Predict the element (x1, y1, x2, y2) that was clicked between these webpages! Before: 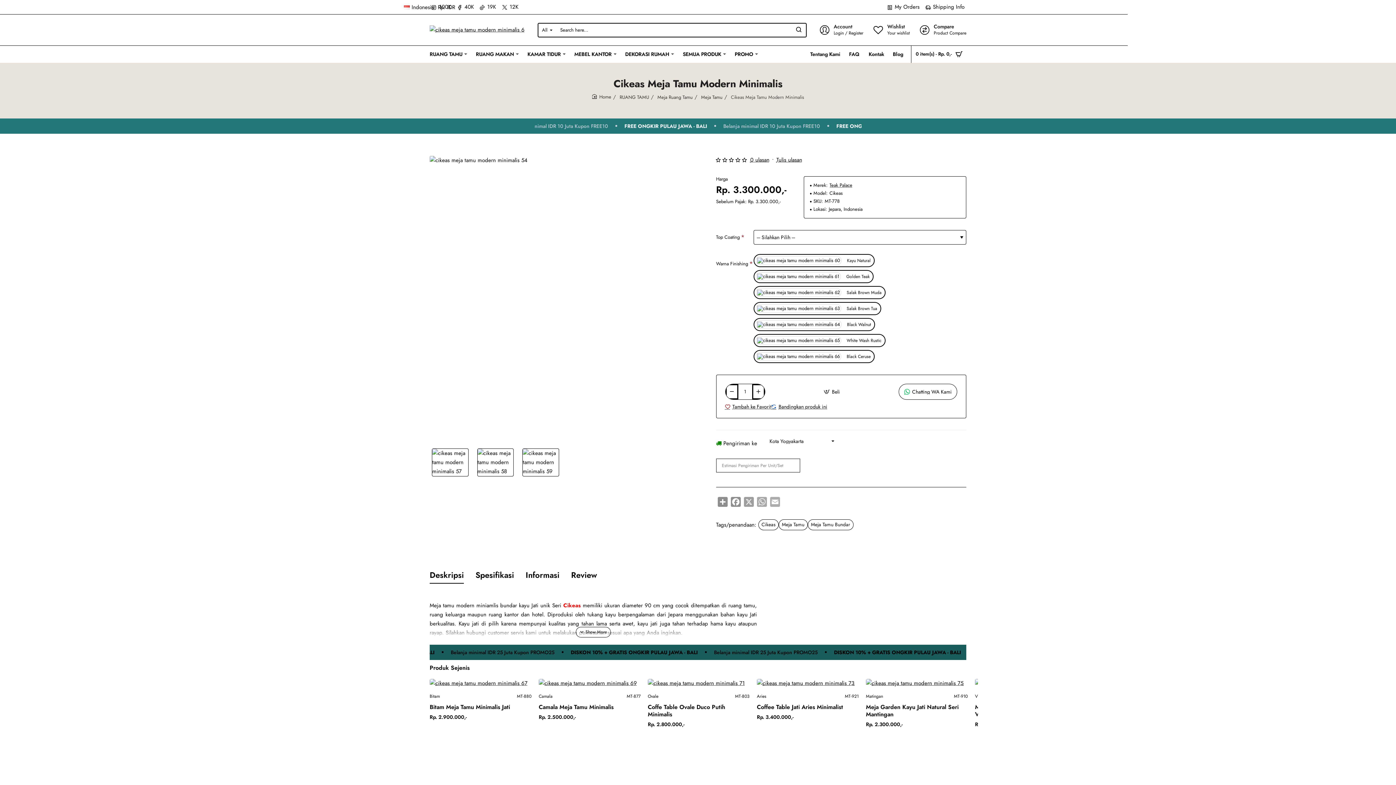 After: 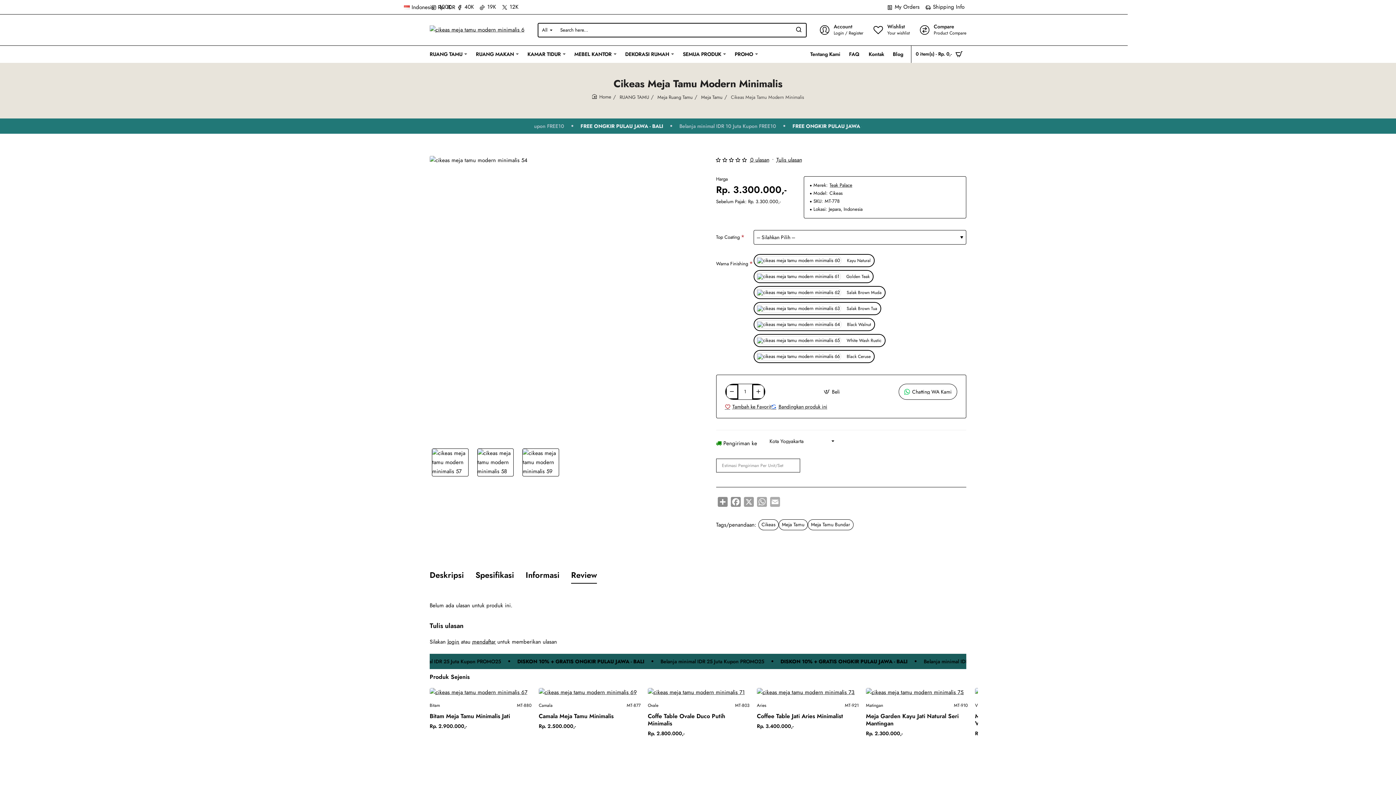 Action: bbox: (571, 569, 597, 583) label: Review